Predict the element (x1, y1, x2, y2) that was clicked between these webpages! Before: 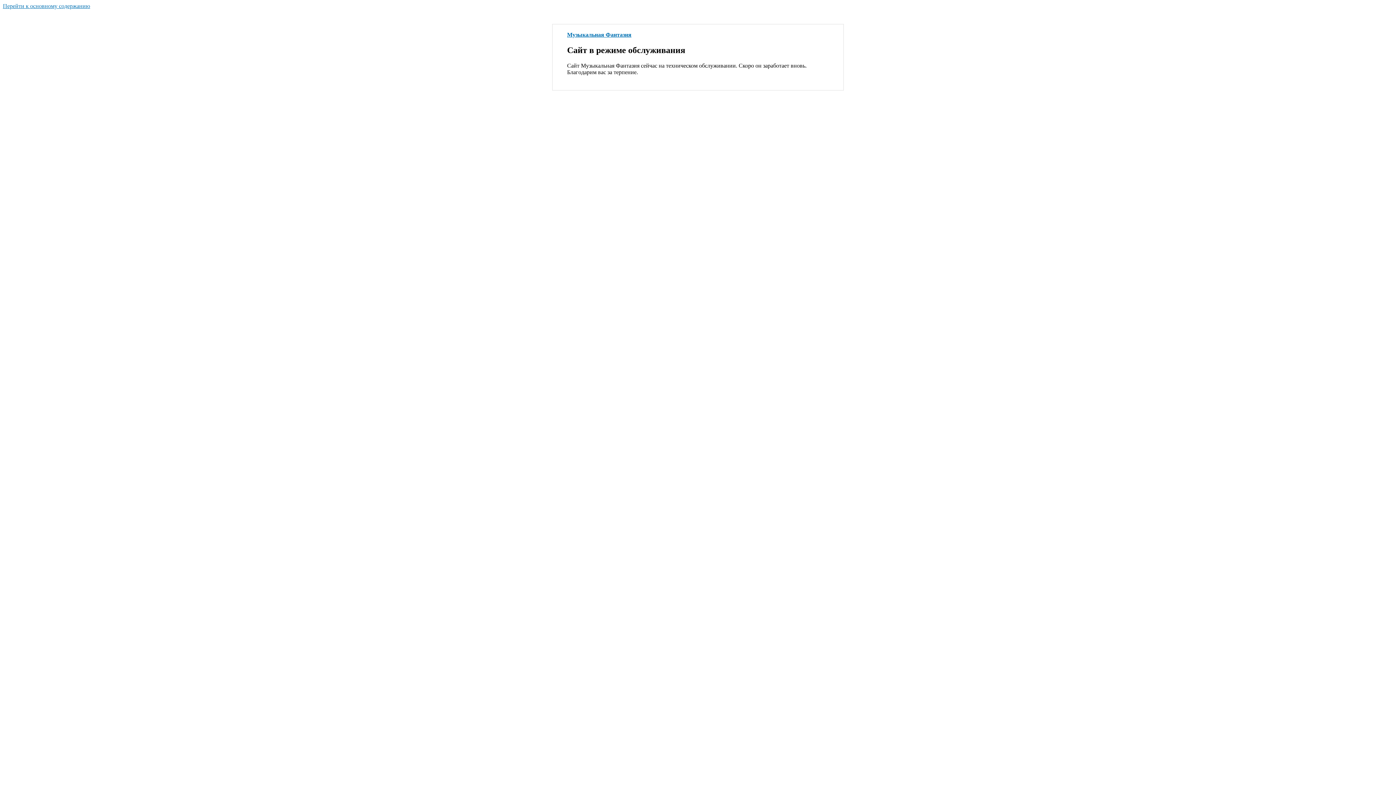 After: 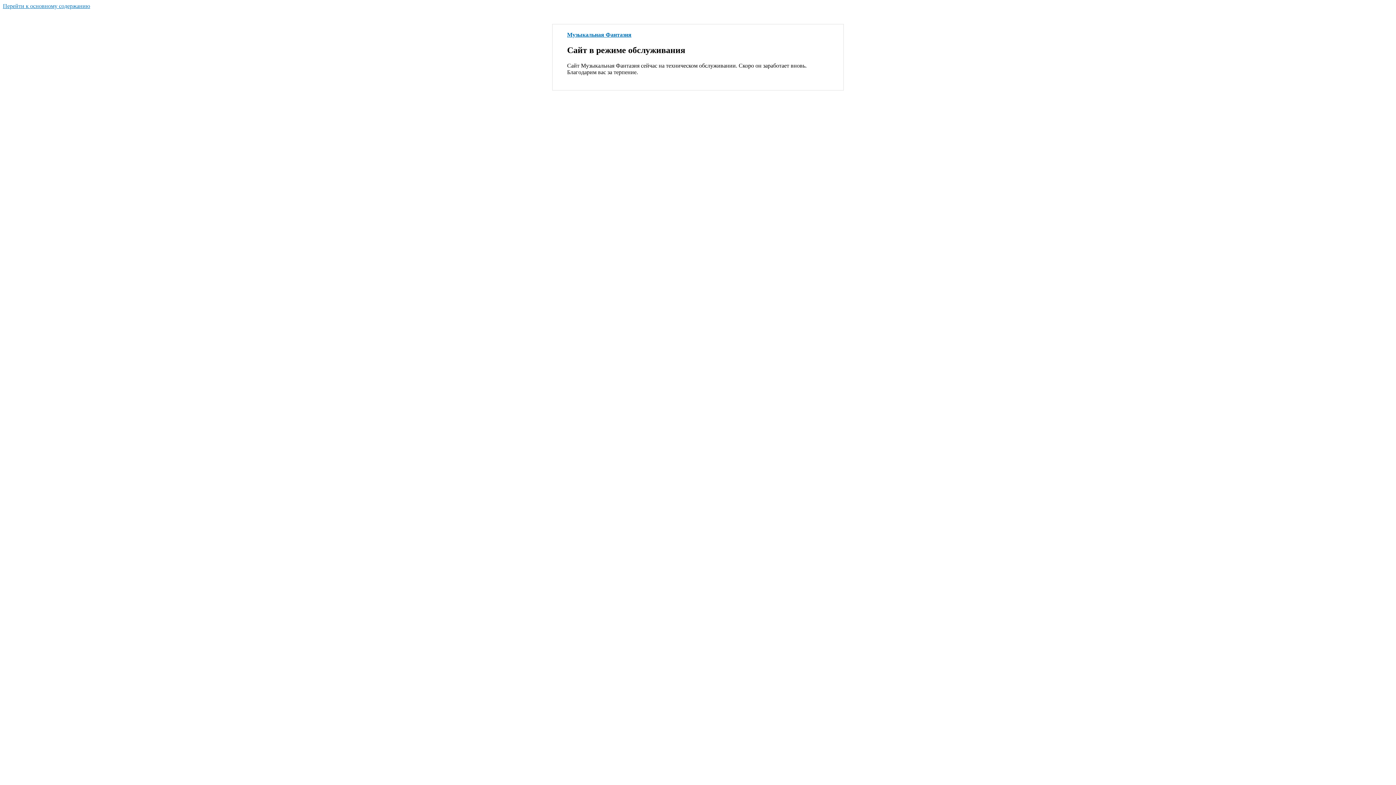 Action: bbox: (567, 31, 631, 37) label: Музыкальная Фантазия